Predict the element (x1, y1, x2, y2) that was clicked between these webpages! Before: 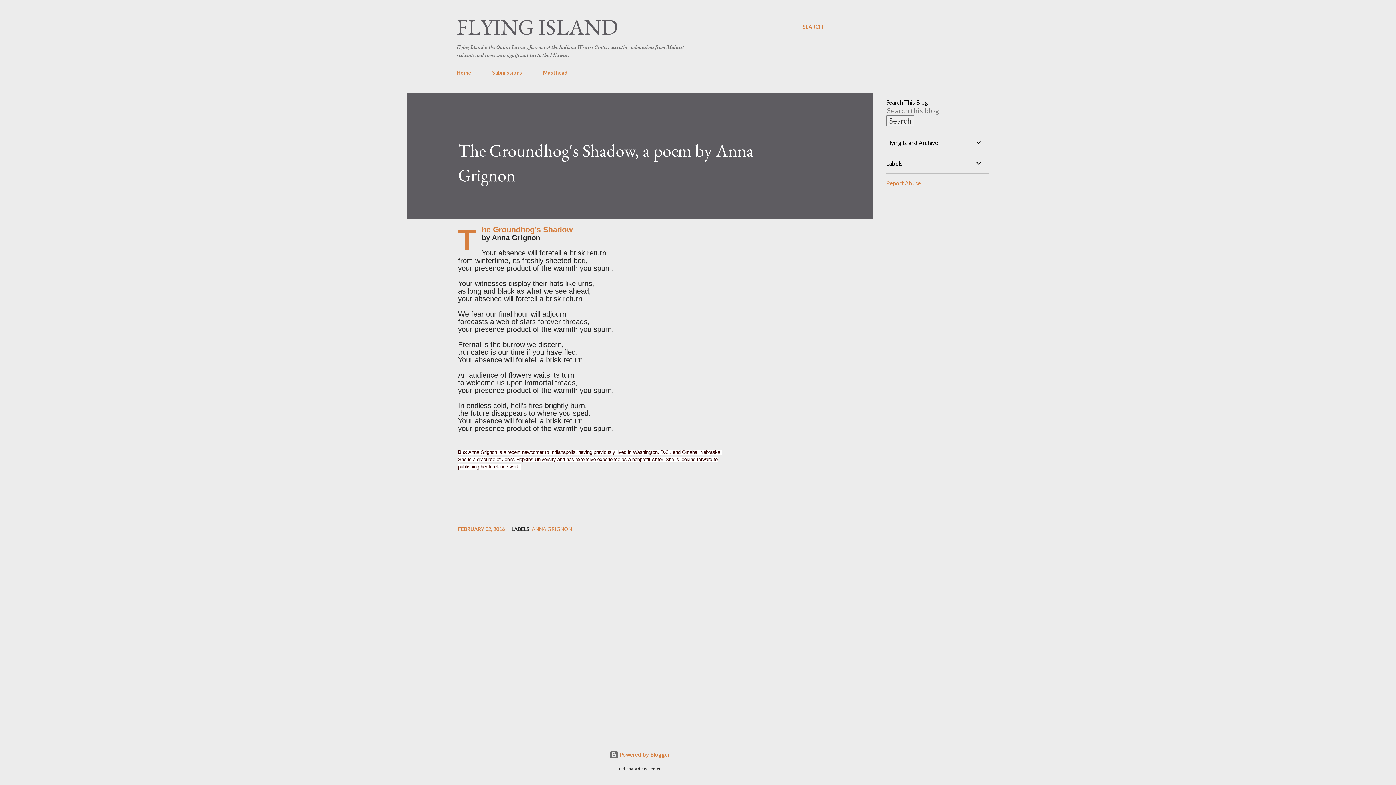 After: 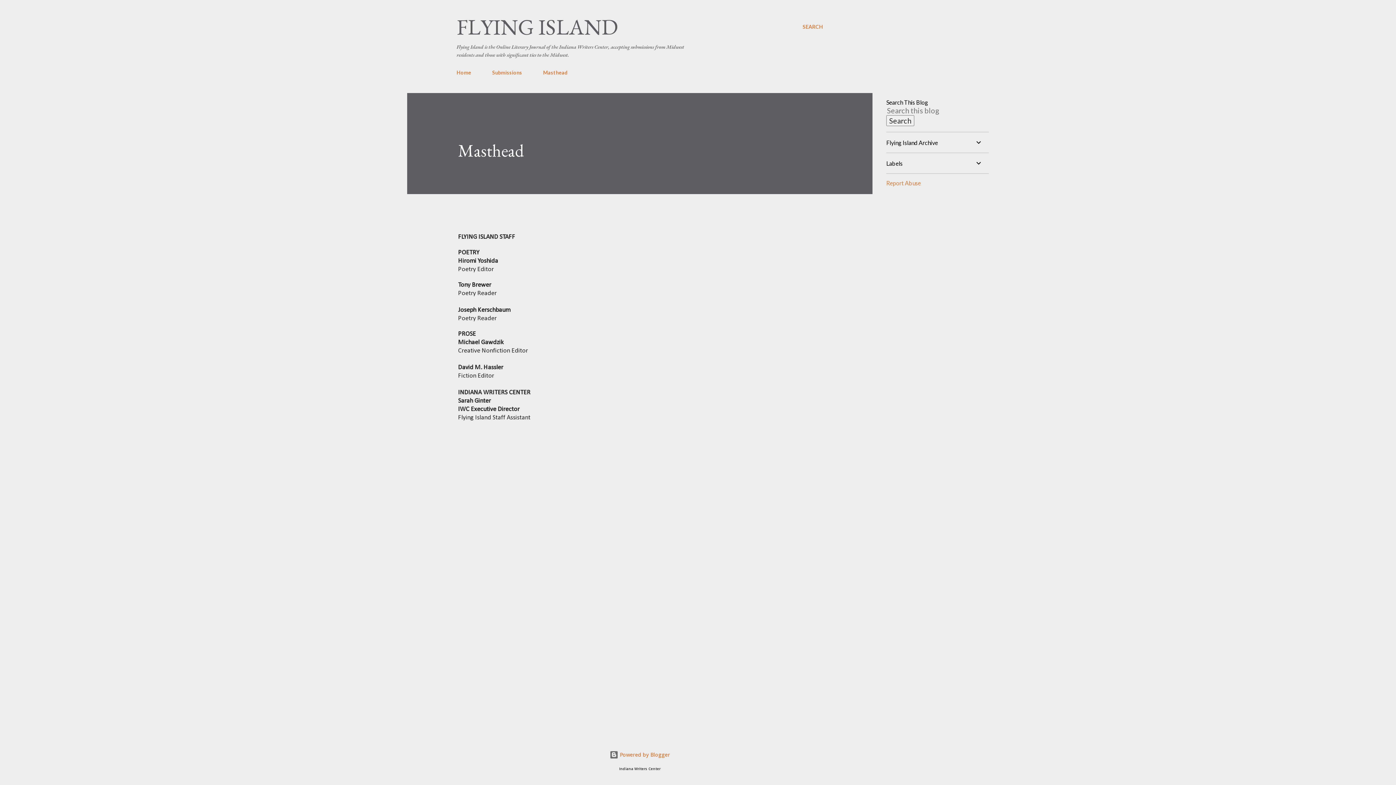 Action: label: Masthead bbox: (538, 65, 572, 80)